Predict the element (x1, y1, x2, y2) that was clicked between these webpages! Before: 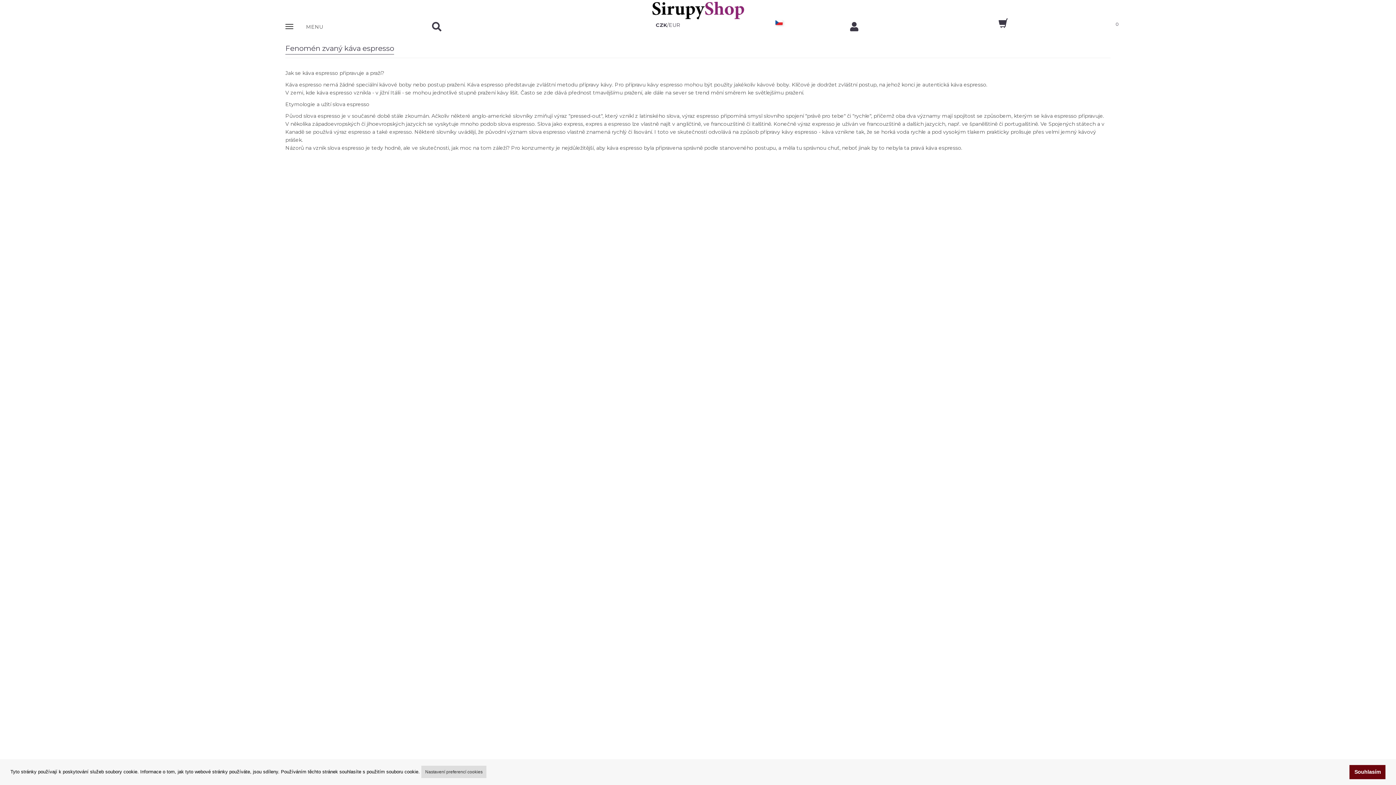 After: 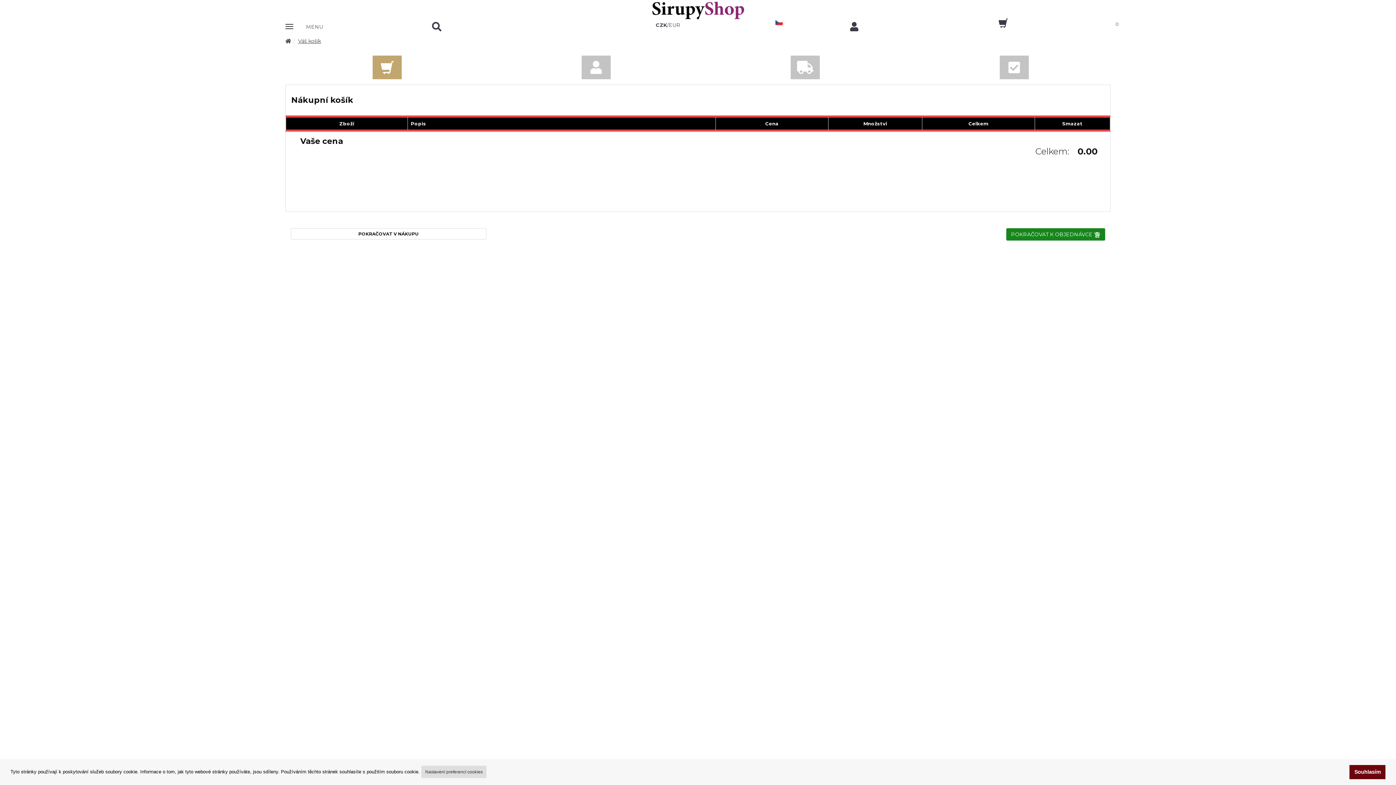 Action: bbox: (986, 22, 1008, 29) label: 0